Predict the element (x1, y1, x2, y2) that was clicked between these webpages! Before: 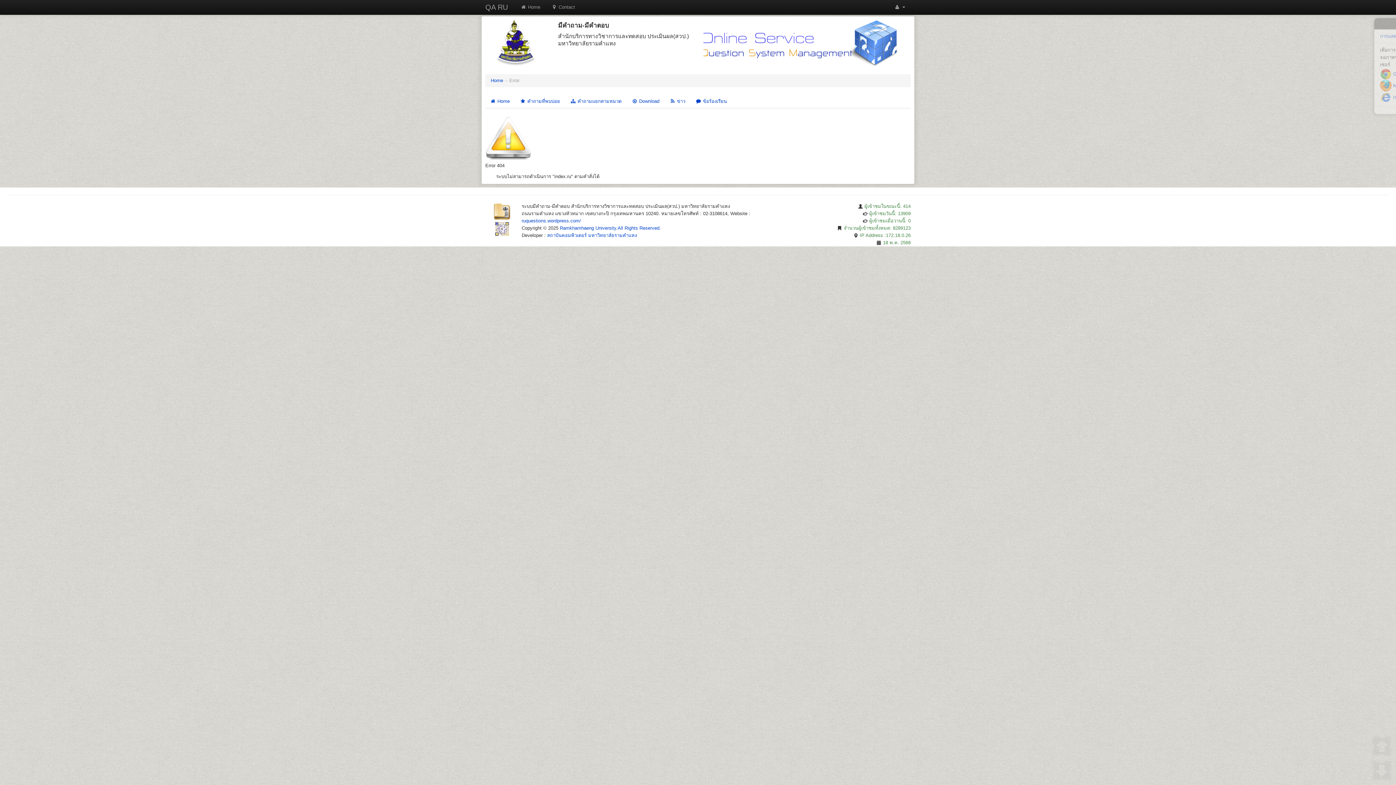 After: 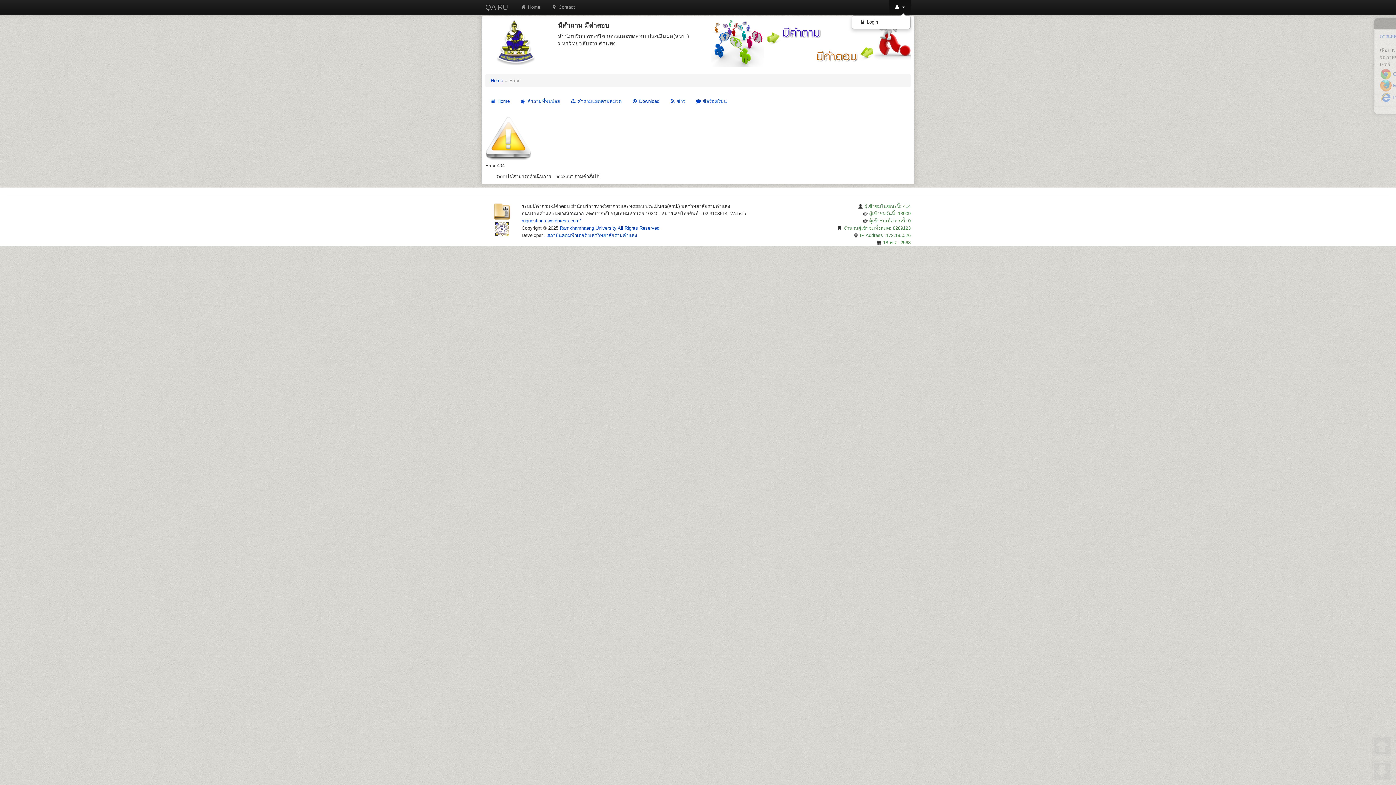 Action: label:   bbox: (889, 0, 910, 14)